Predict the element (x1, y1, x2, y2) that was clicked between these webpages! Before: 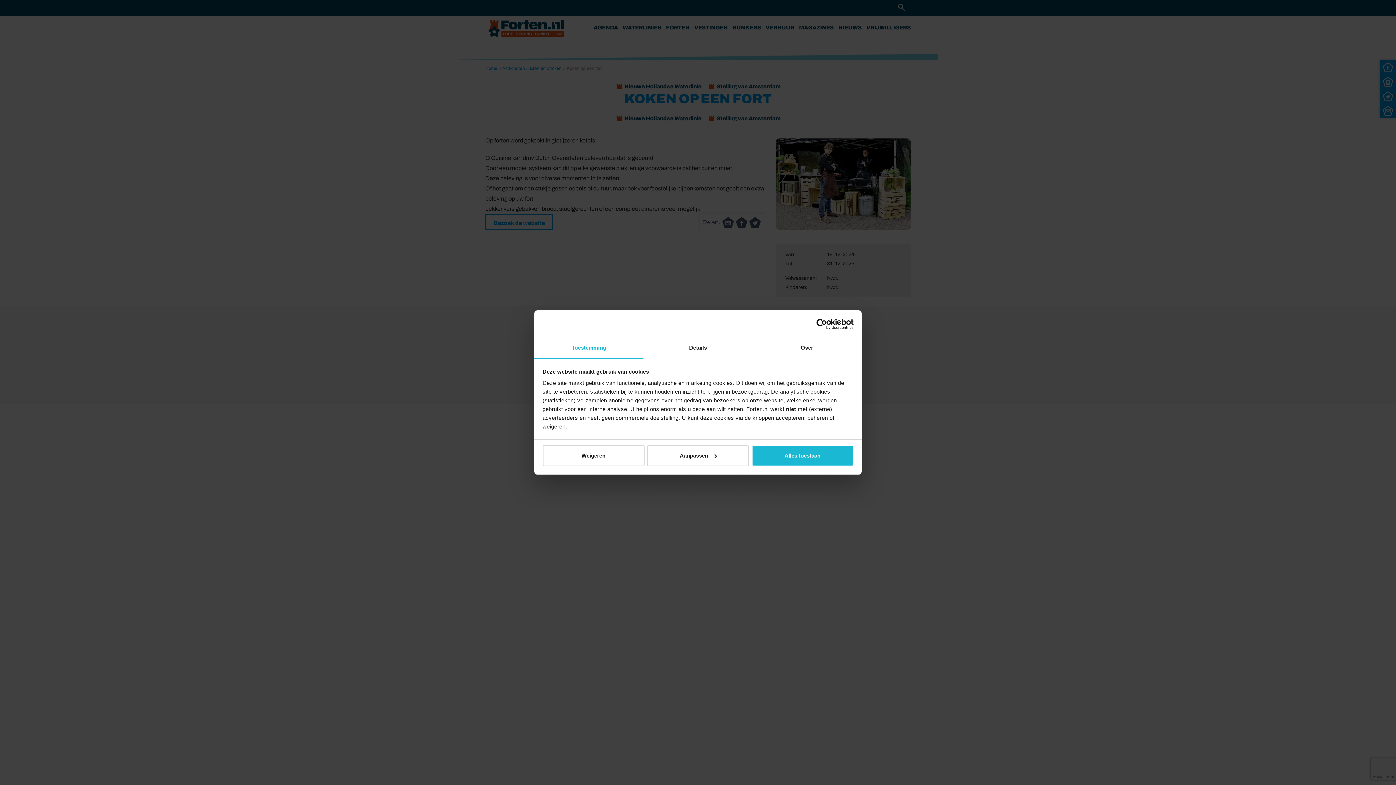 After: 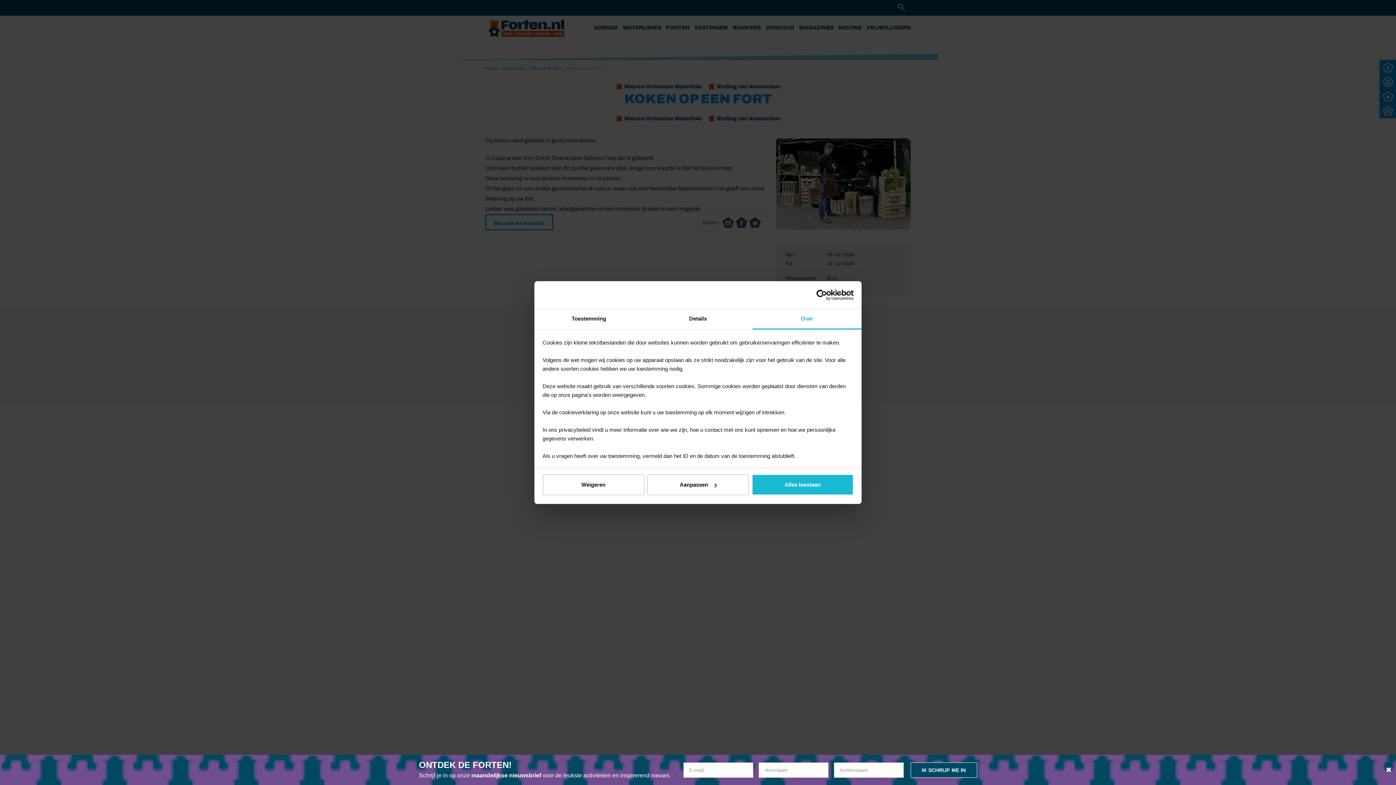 Action: label: Over bbox: (752, 338, 861, 358)